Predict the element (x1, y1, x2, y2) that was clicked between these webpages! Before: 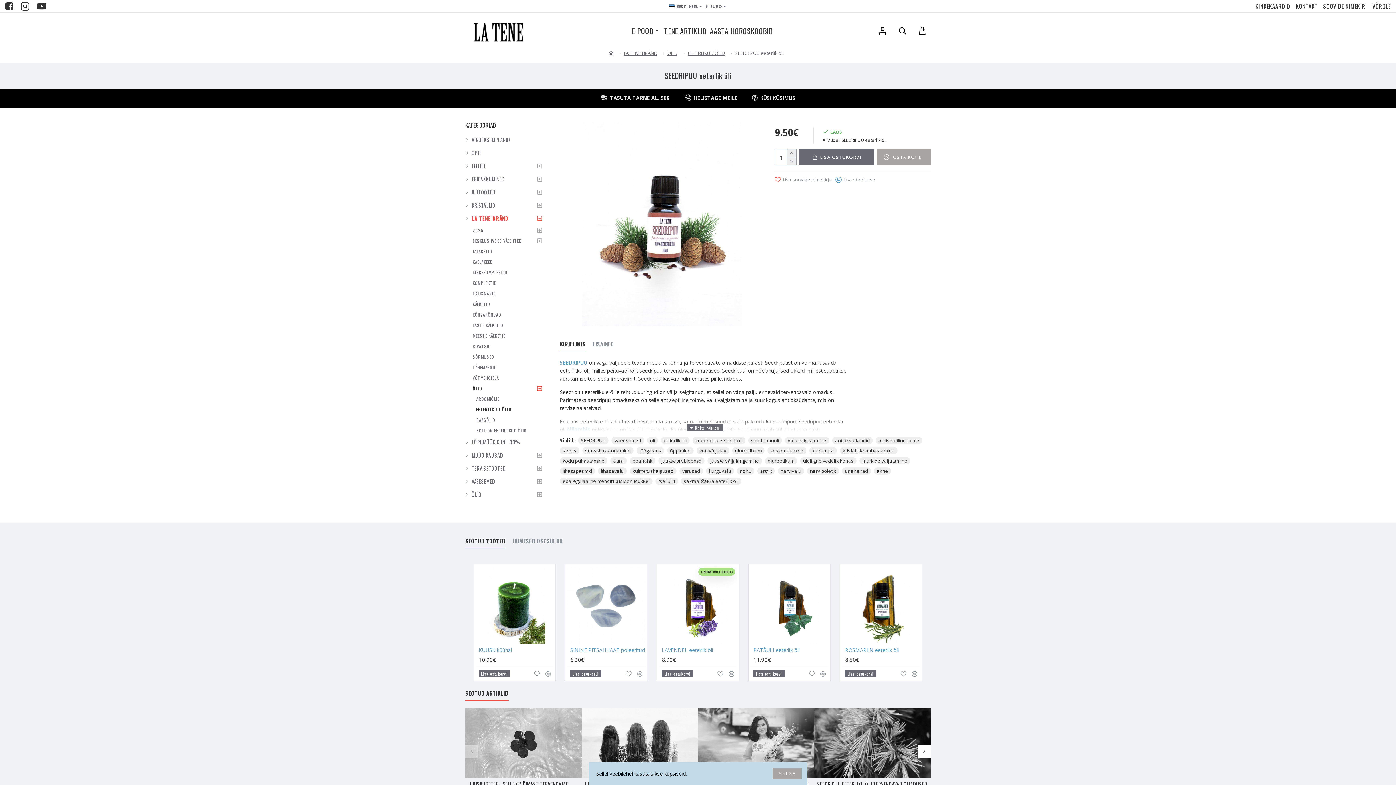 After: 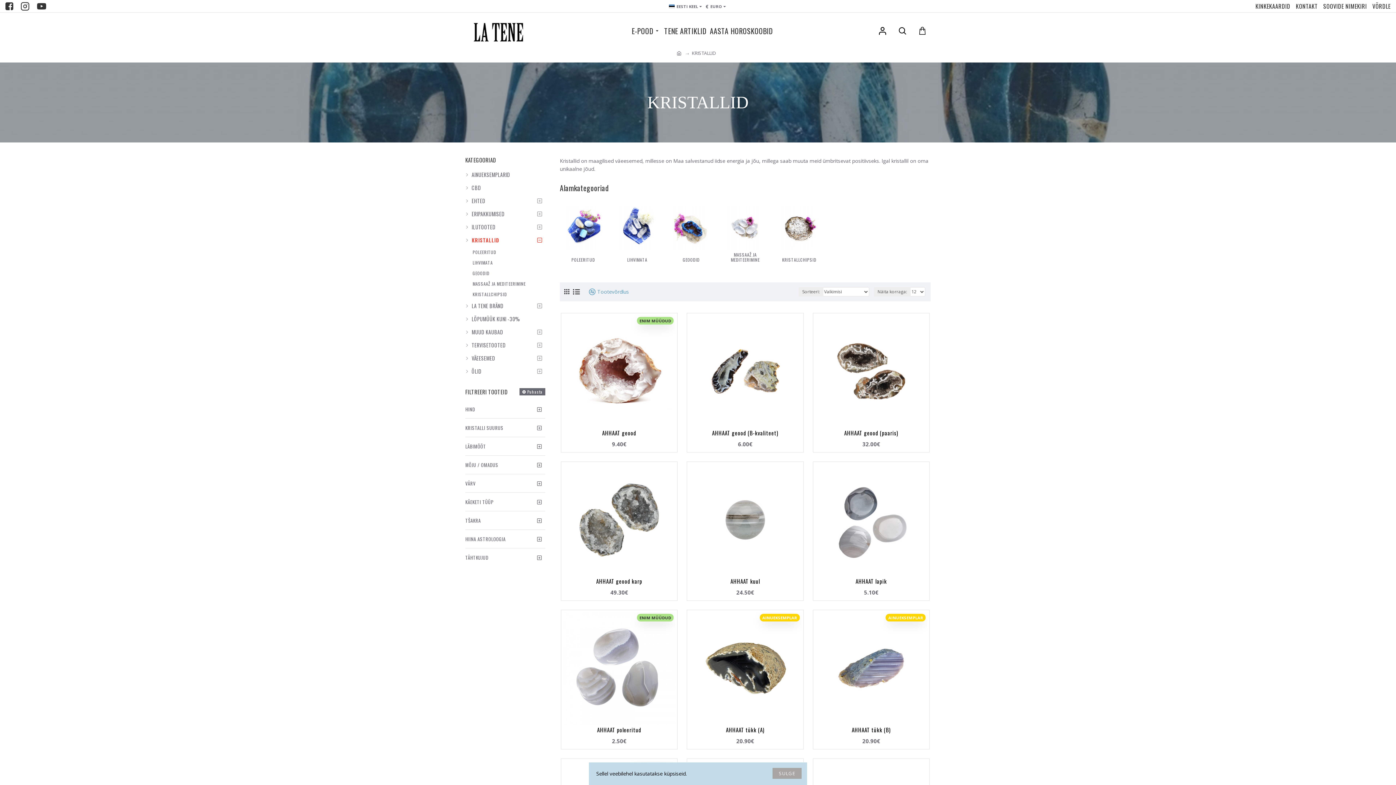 Action: bbox: (465, 198, 545, 212) label: KRISTALLID